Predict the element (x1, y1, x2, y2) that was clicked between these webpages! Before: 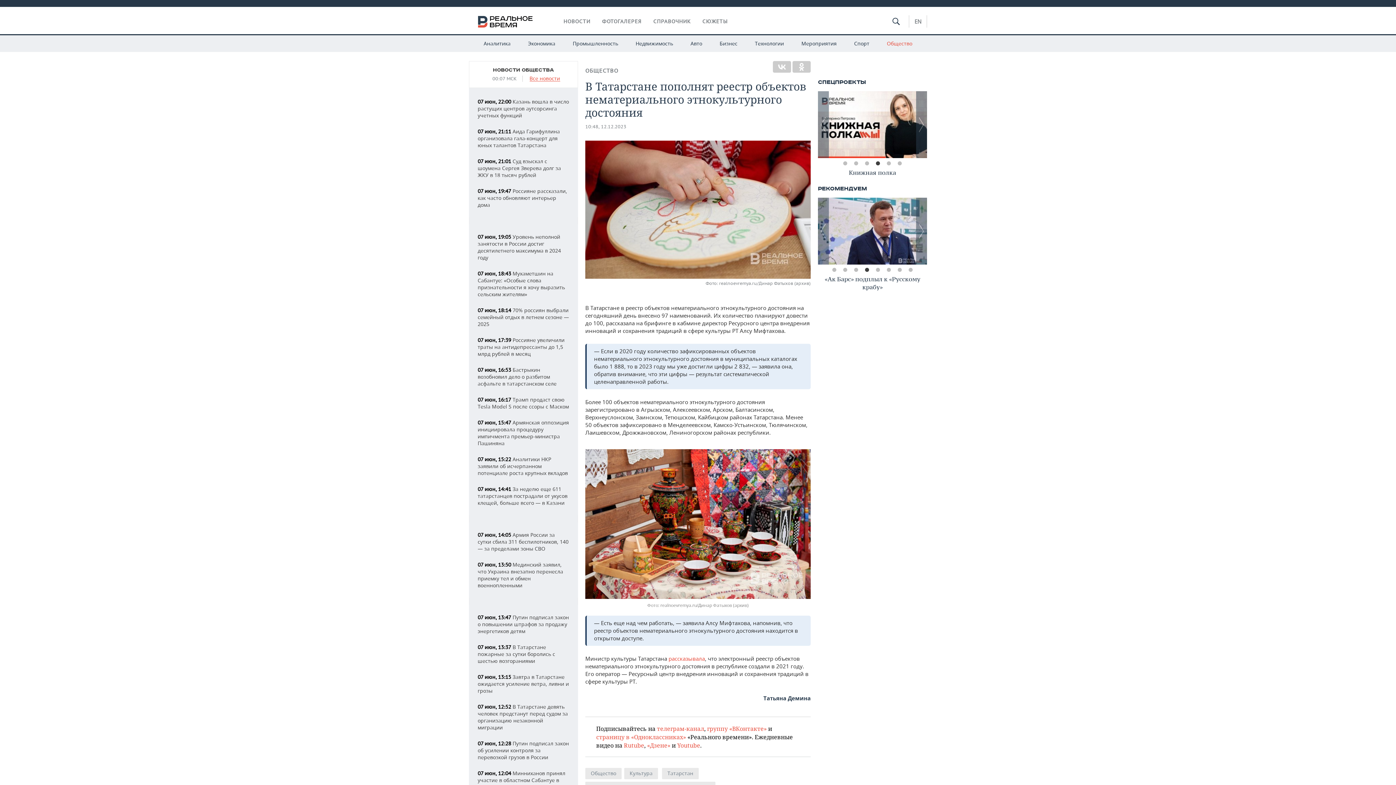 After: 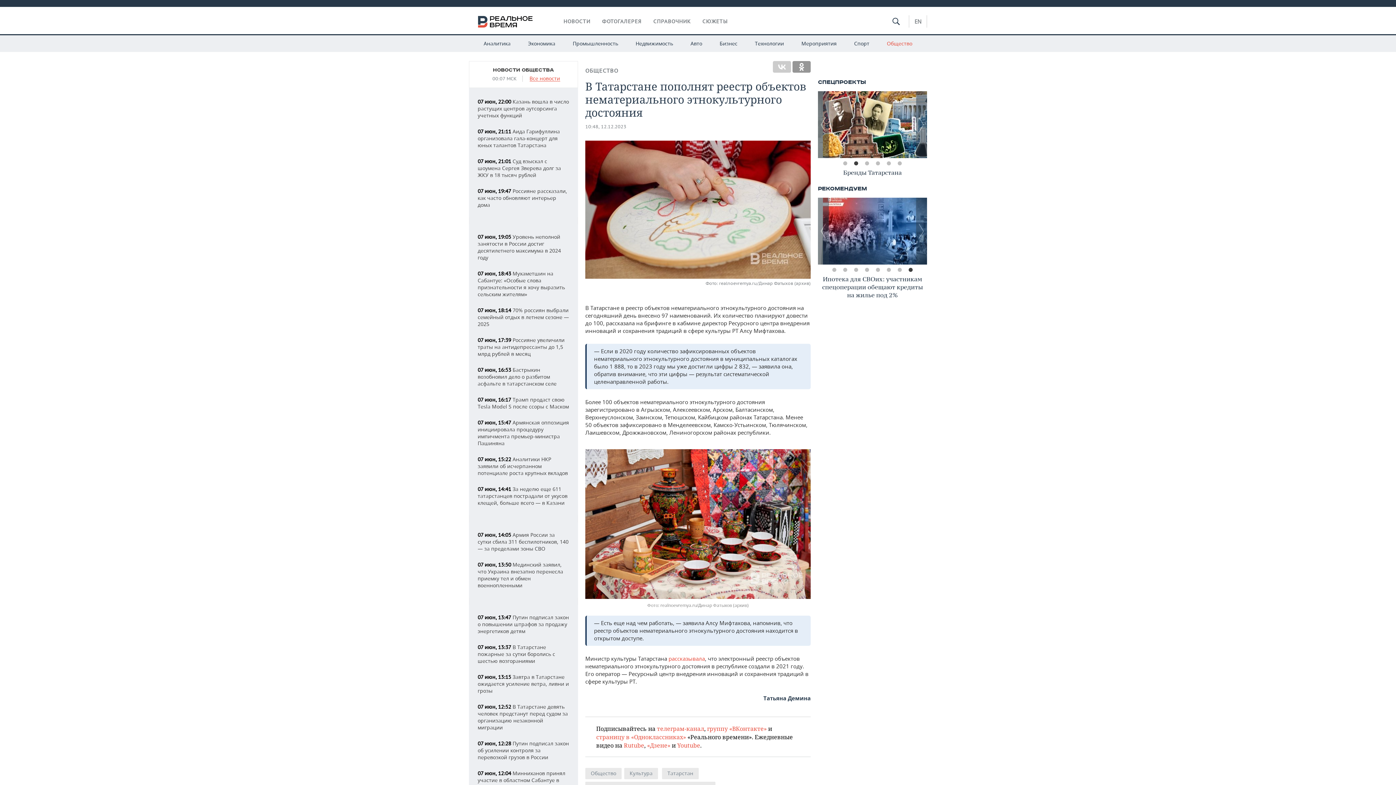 Action: bbox: (792, 61, 810, 72)